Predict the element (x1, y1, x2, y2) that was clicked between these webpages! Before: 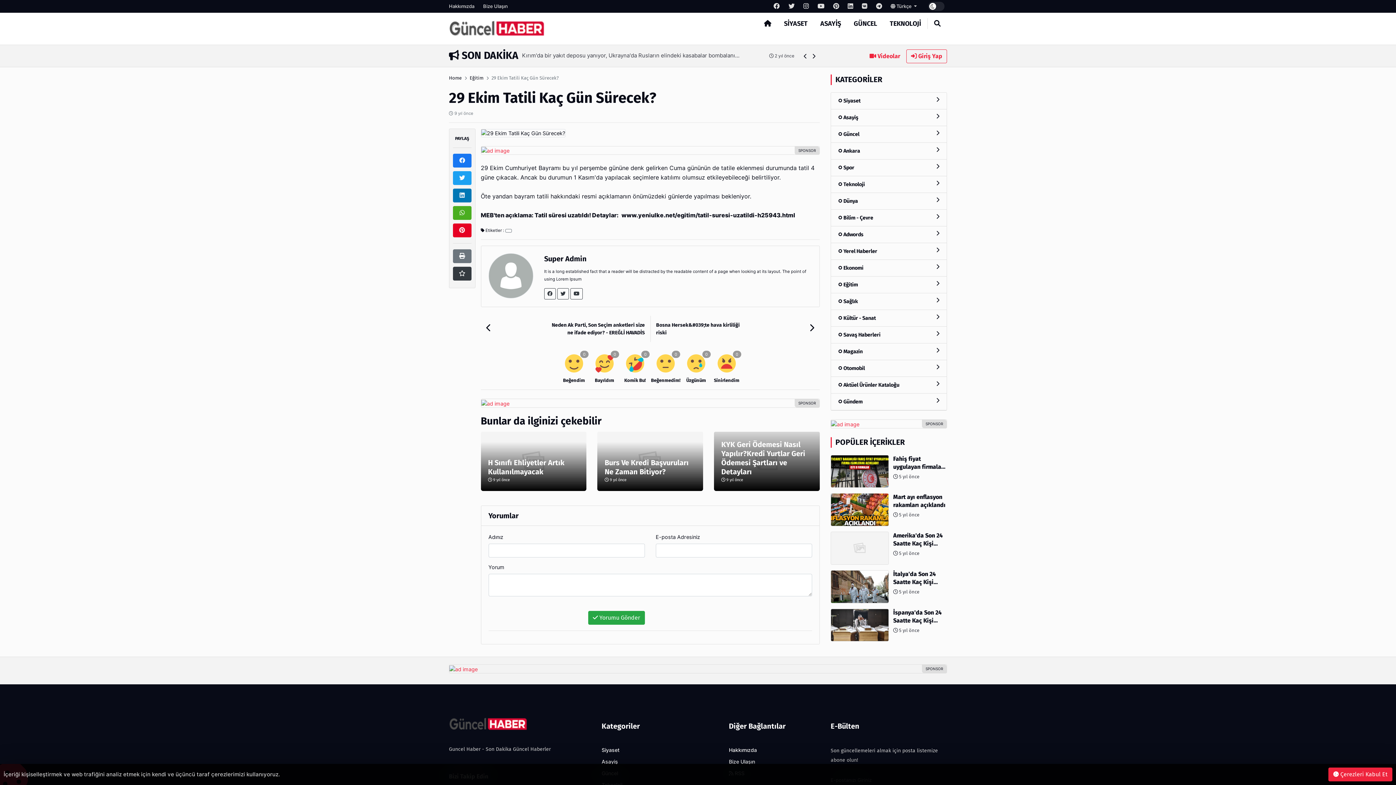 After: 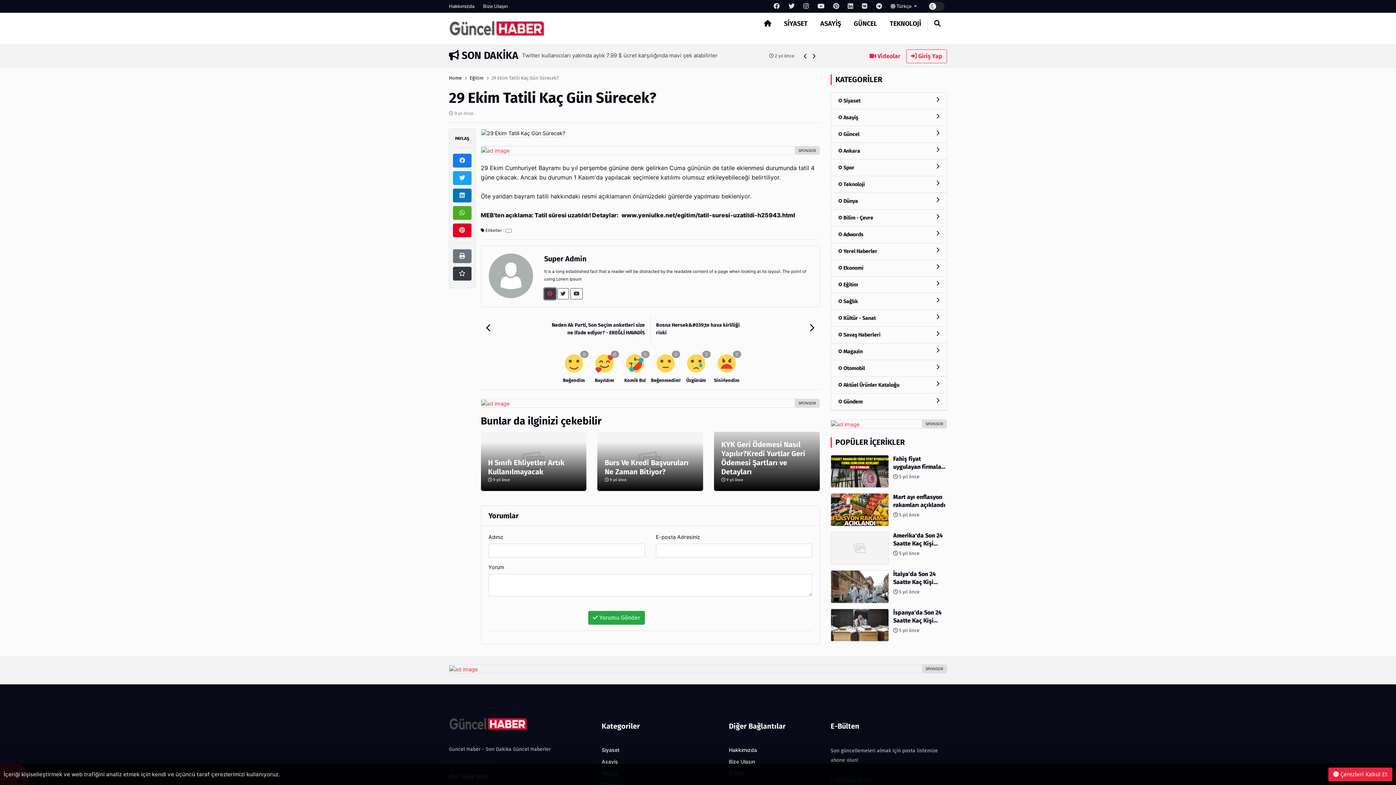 Action: bbox: (544, 288, 555, 299)